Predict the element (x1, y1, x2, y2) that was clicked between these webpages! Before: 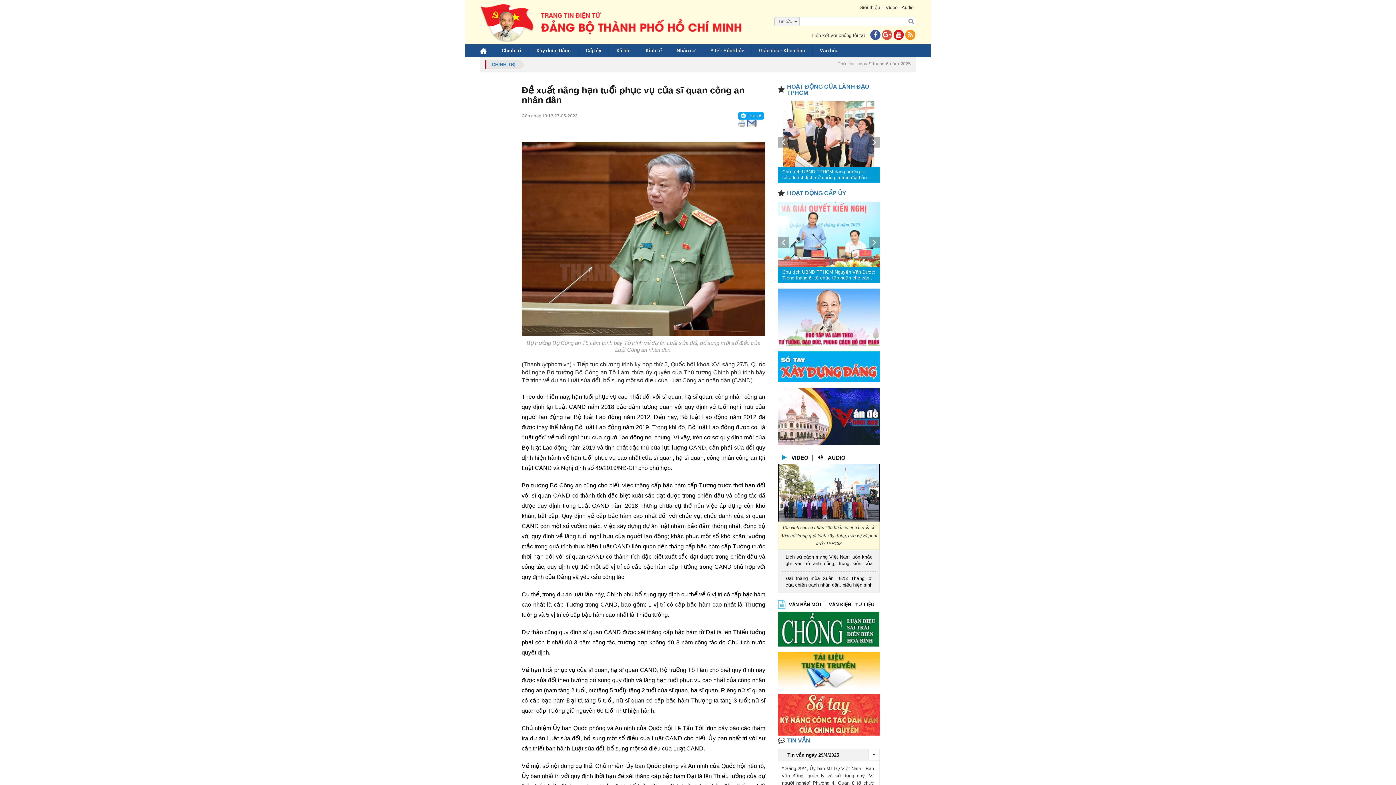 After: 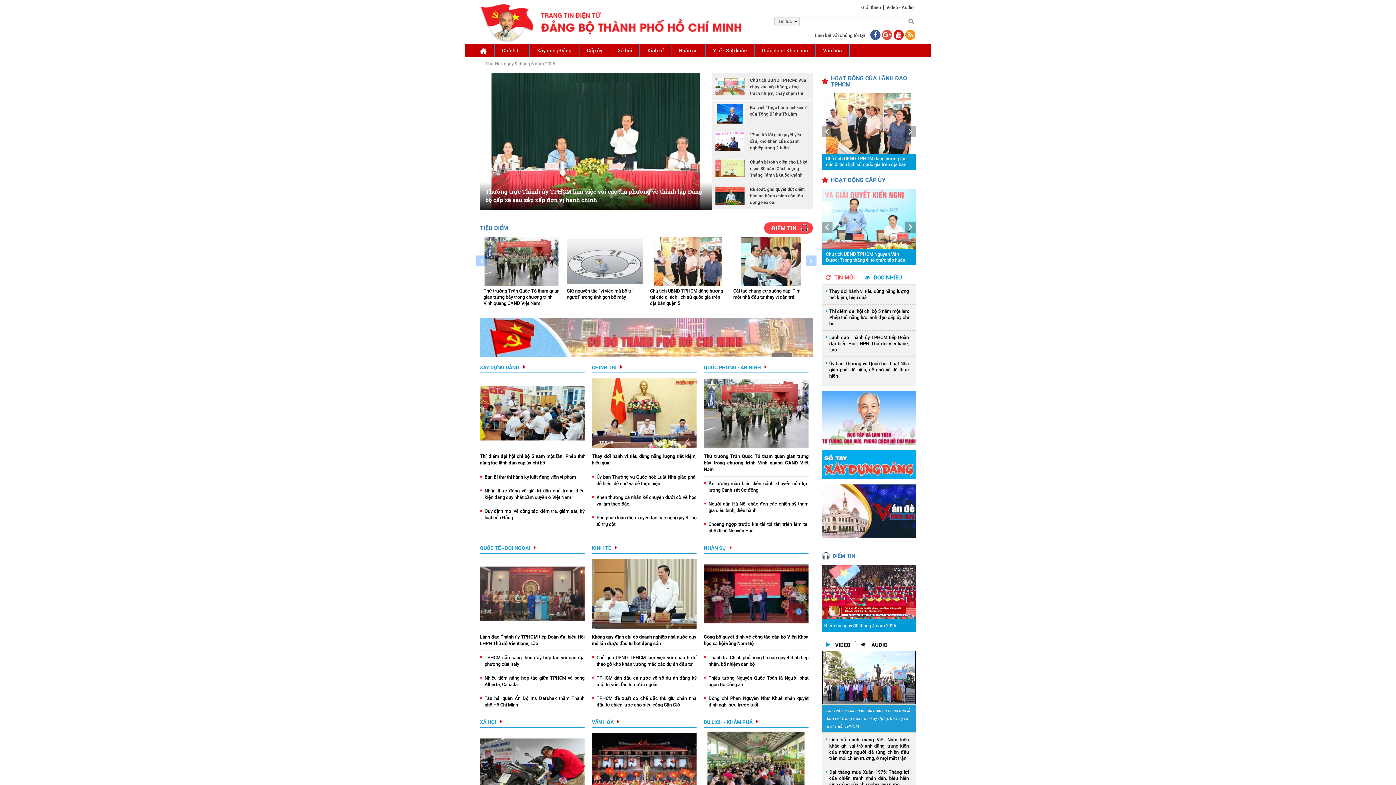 Action: bbox: (480, 44, 486, 57)